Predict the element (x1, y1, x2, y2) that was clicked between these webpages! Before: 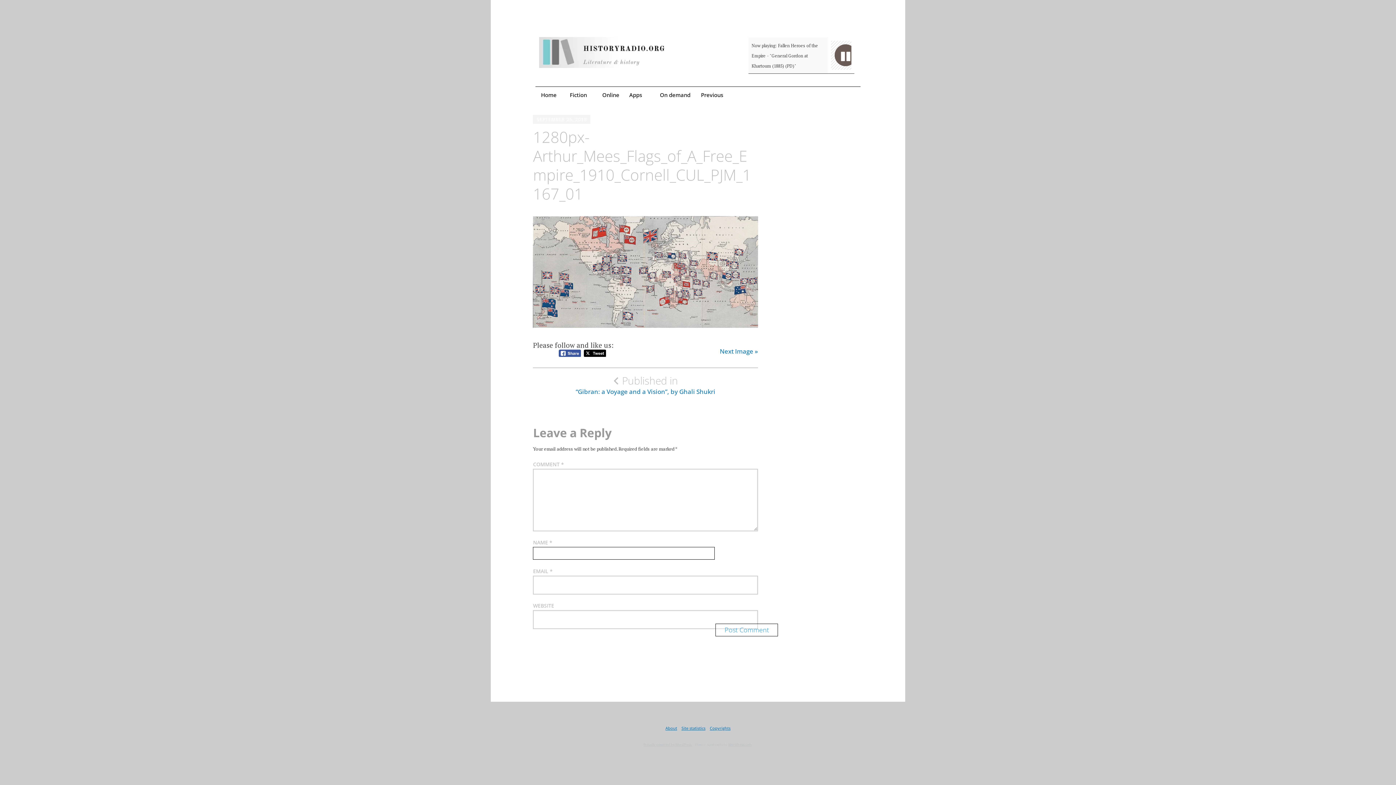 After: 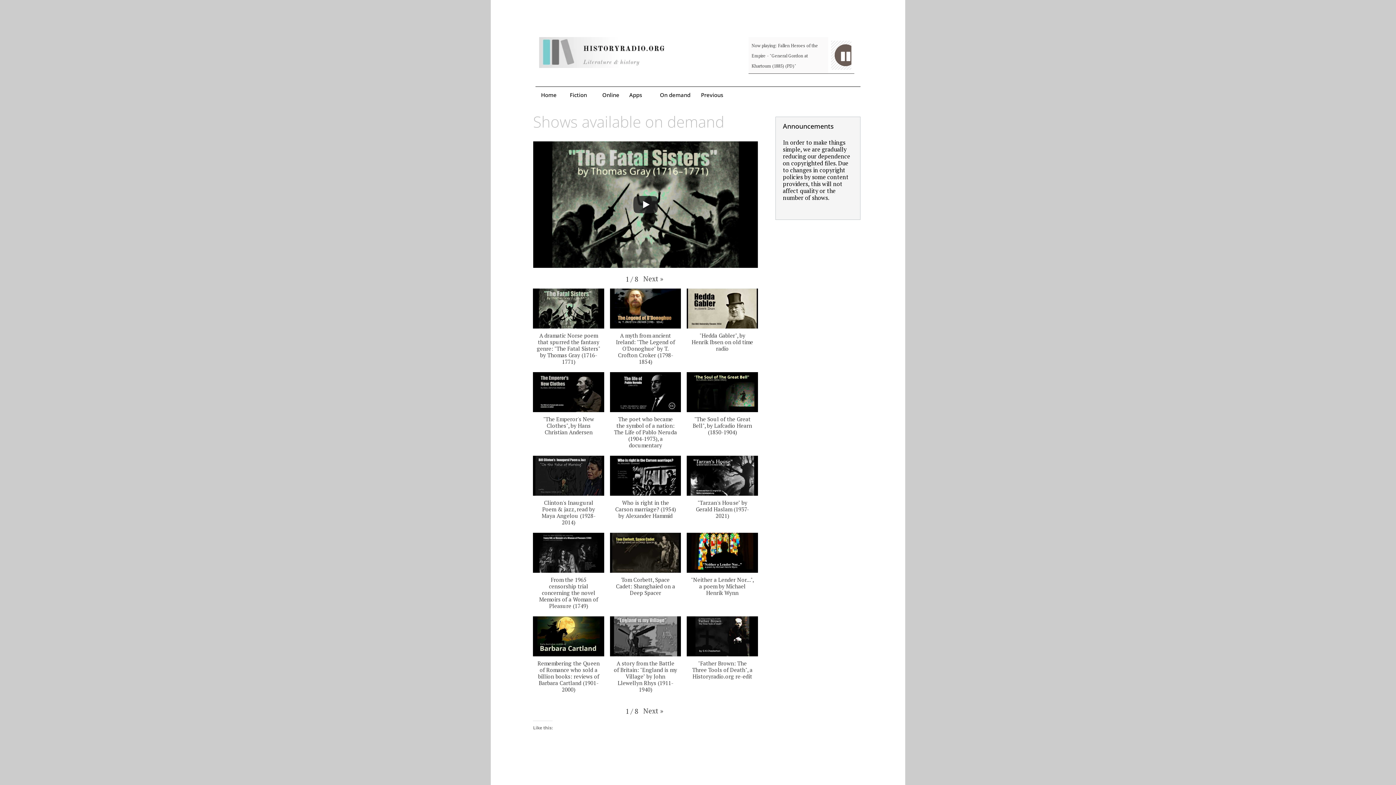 Action: label: On demand bbox: (660, 91, 690, 98)